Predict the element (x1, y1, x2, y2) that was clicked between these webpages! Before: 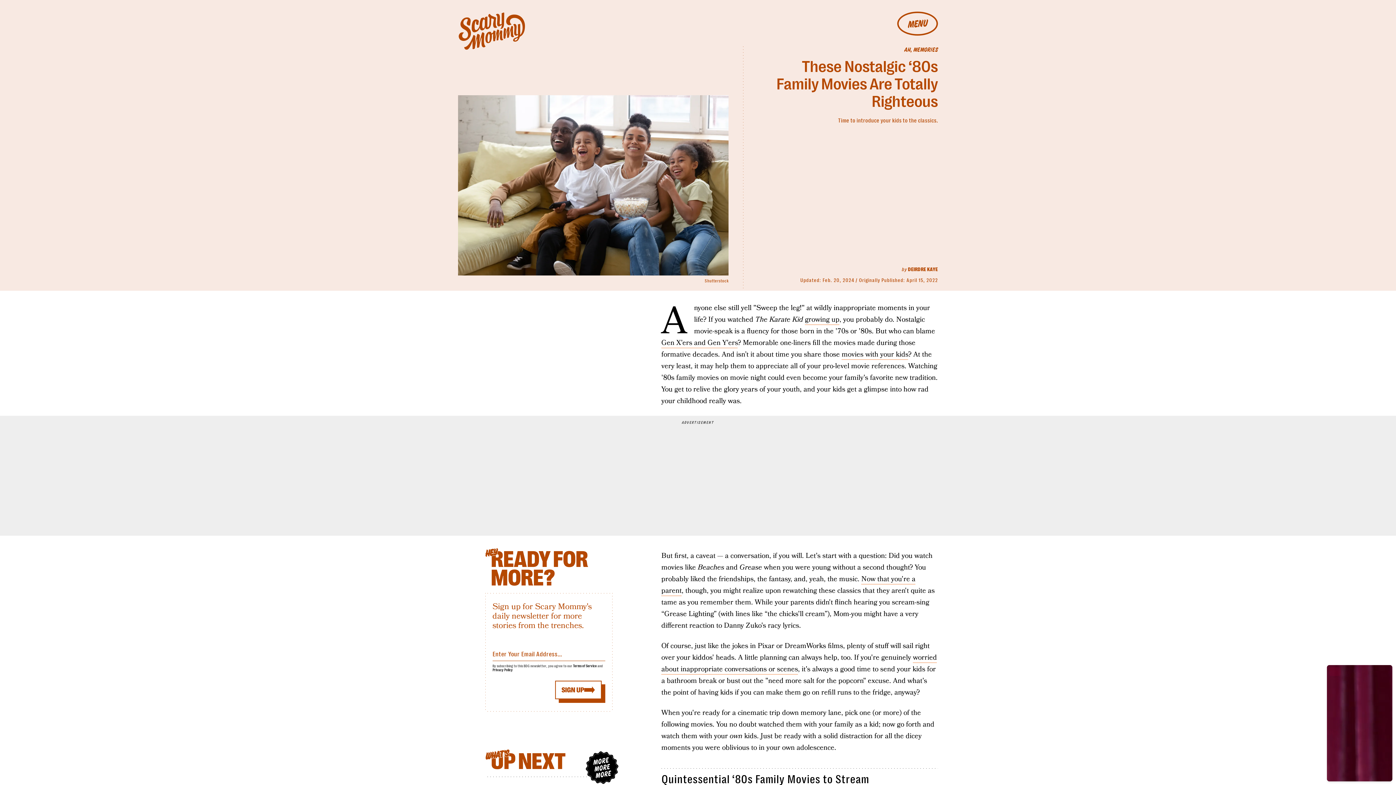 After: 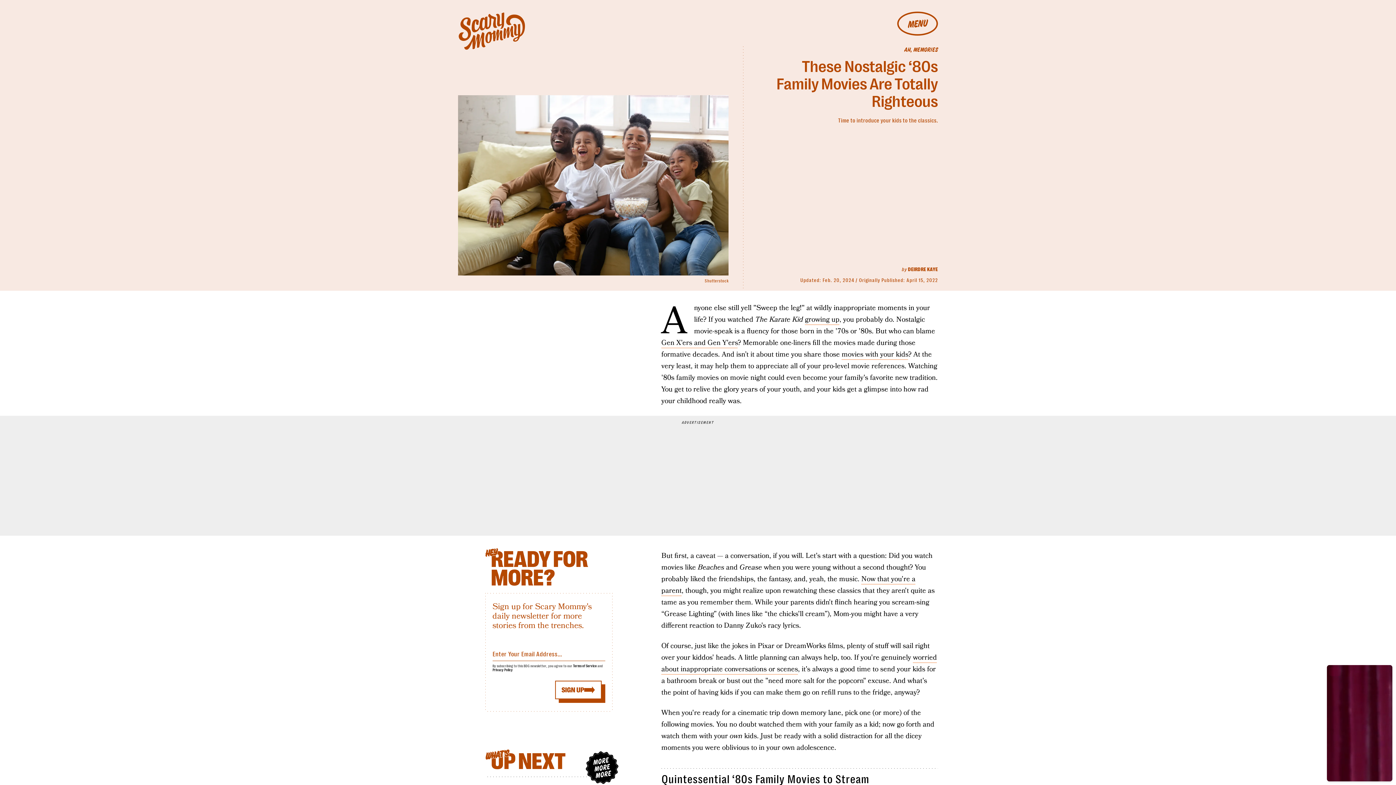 Action: label: SIGN UP bbox: (555, 681, 601, 699)